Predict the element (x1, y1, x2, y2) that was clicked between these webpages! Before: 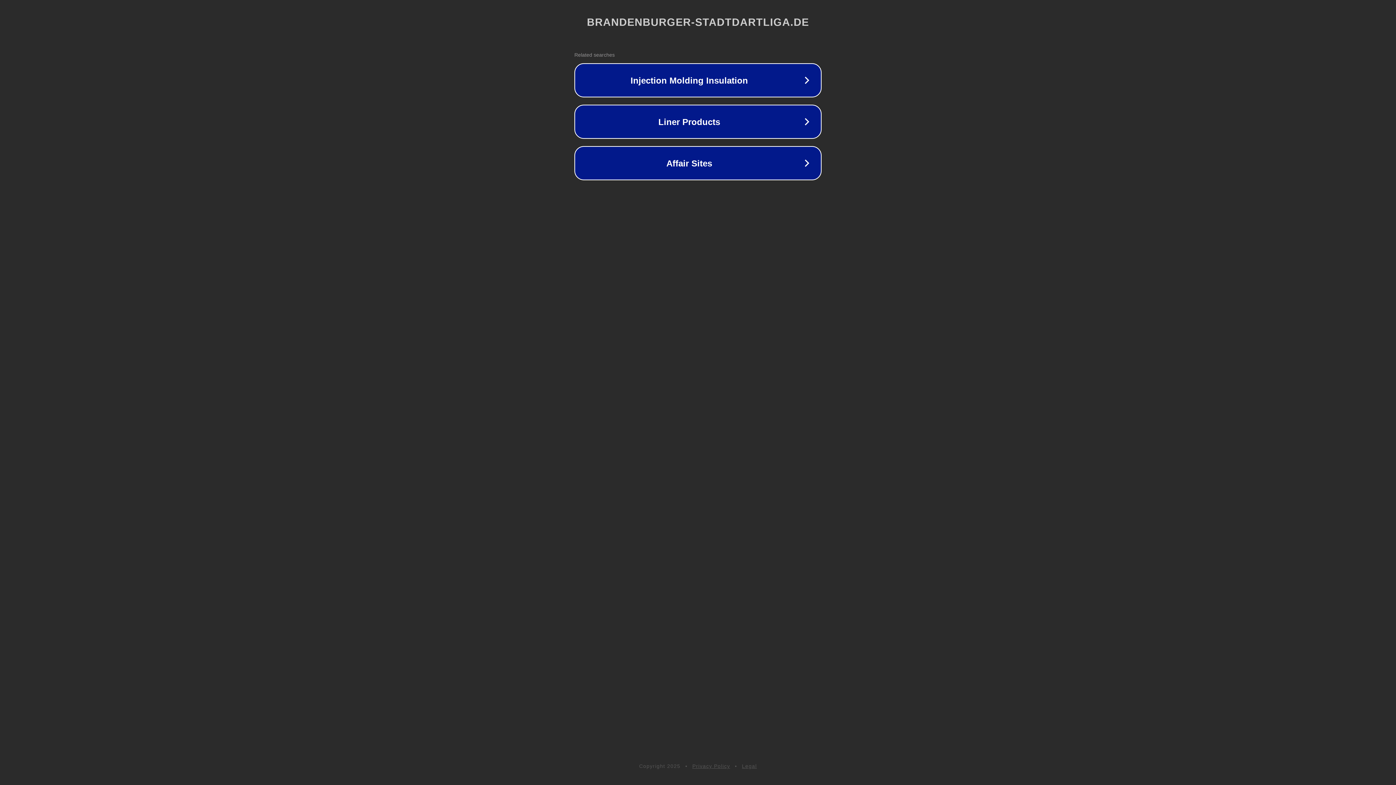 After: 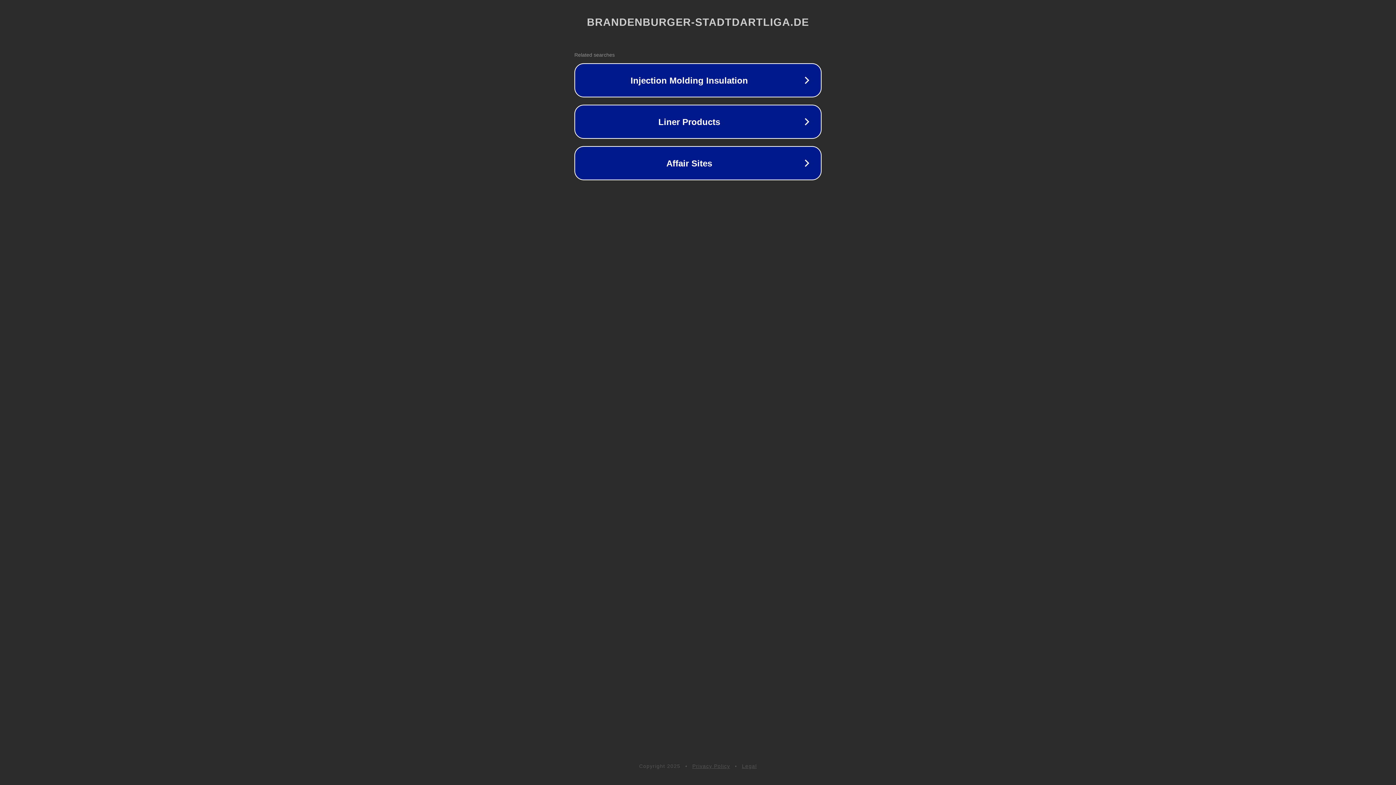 Action: label: Privacy Policy bbox: (692, 763, 730, 769)